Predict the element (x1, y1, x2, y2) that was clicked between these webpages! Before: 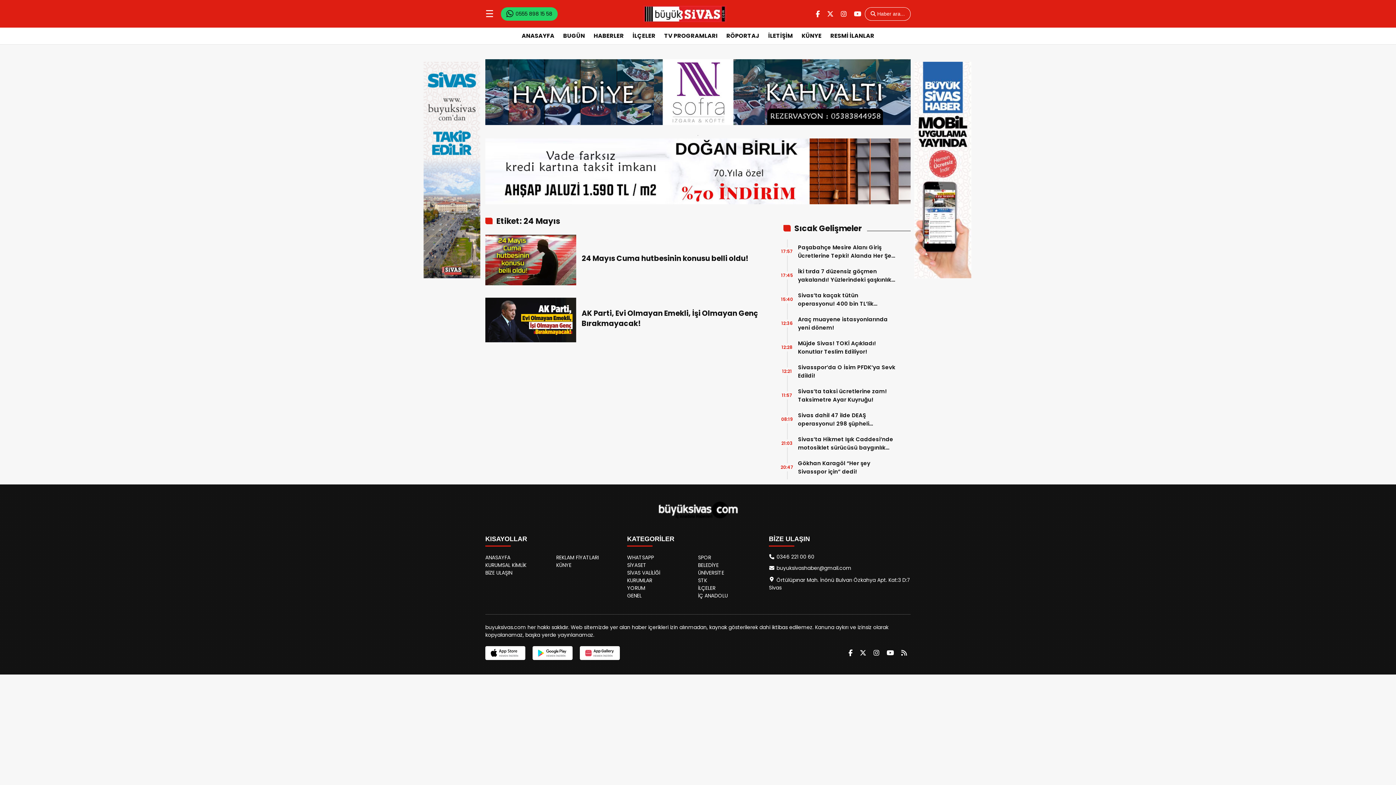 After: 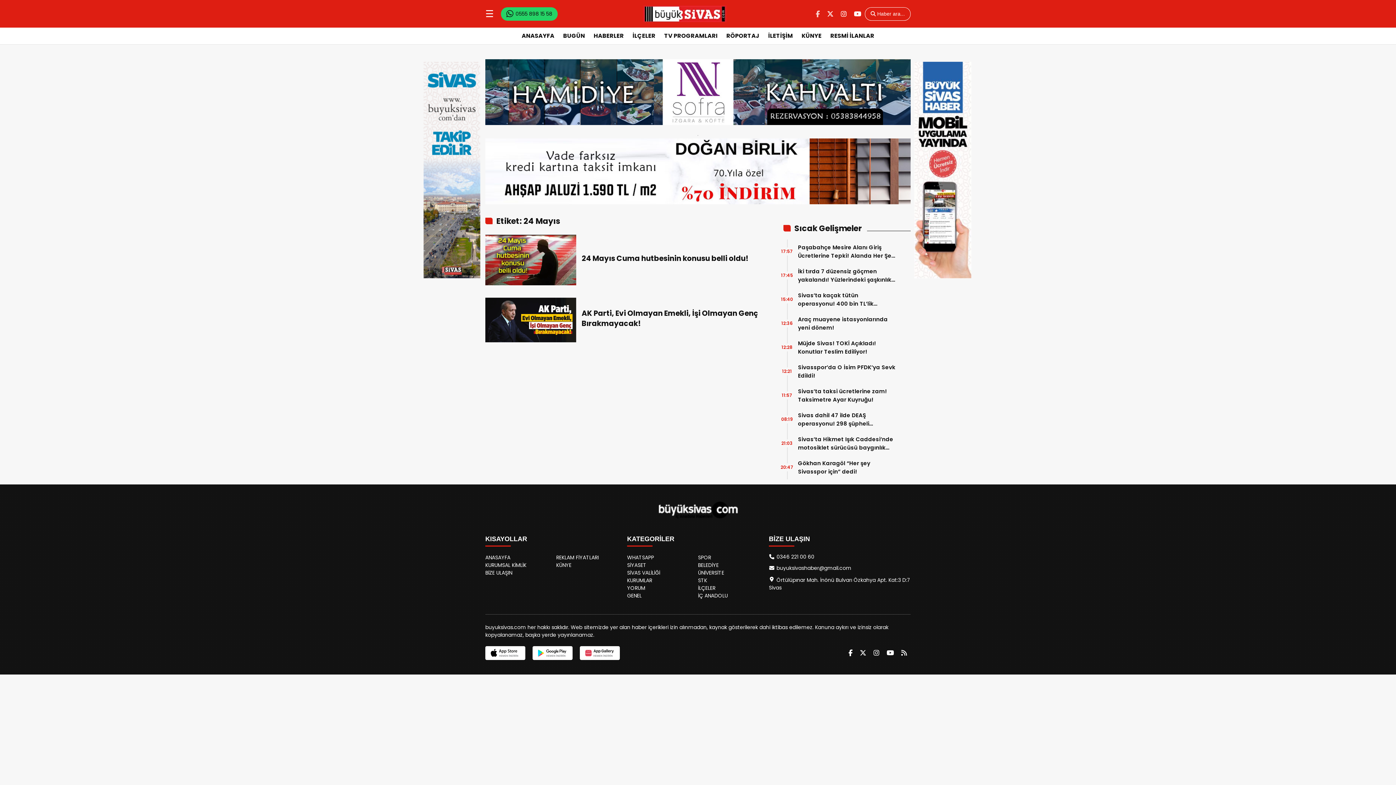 Action: bbox: (816, 8, 820, 18)